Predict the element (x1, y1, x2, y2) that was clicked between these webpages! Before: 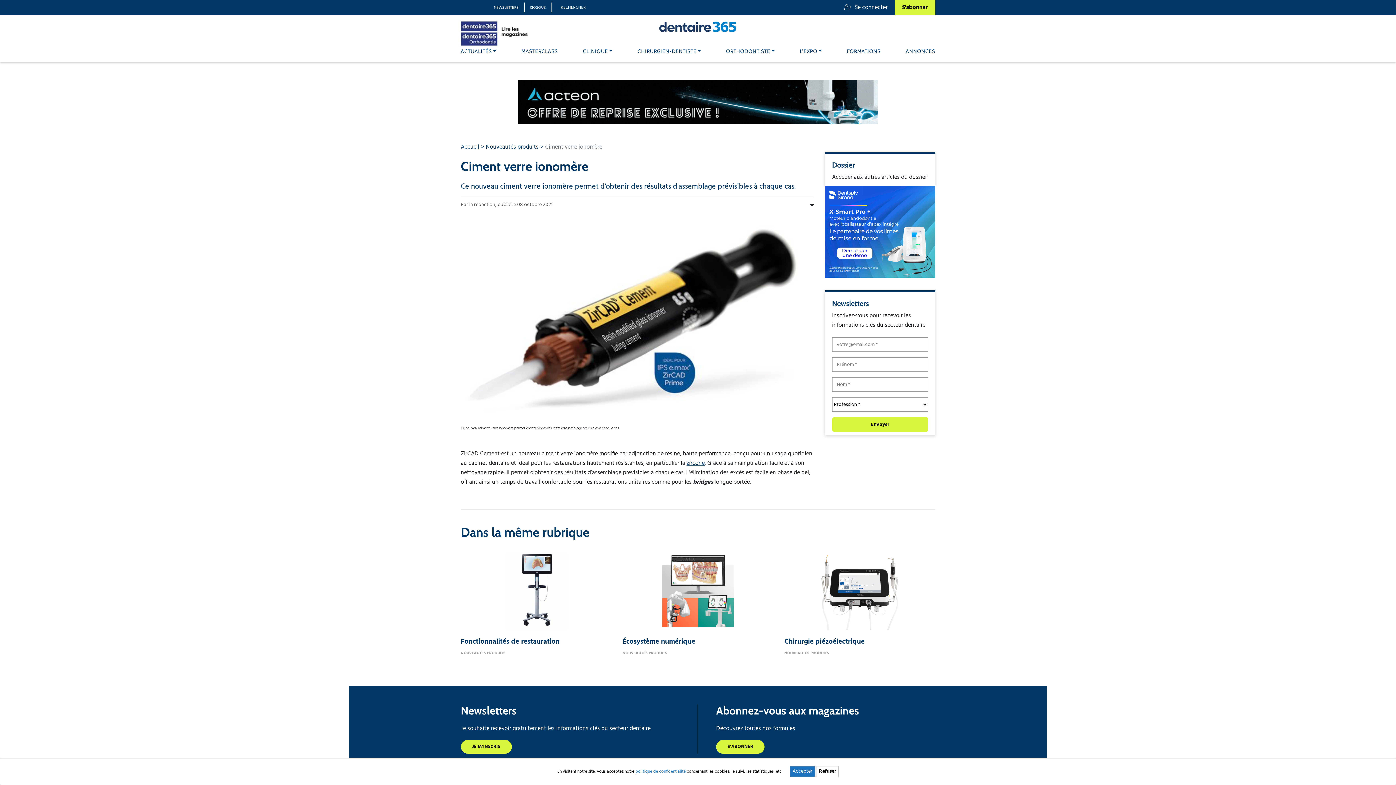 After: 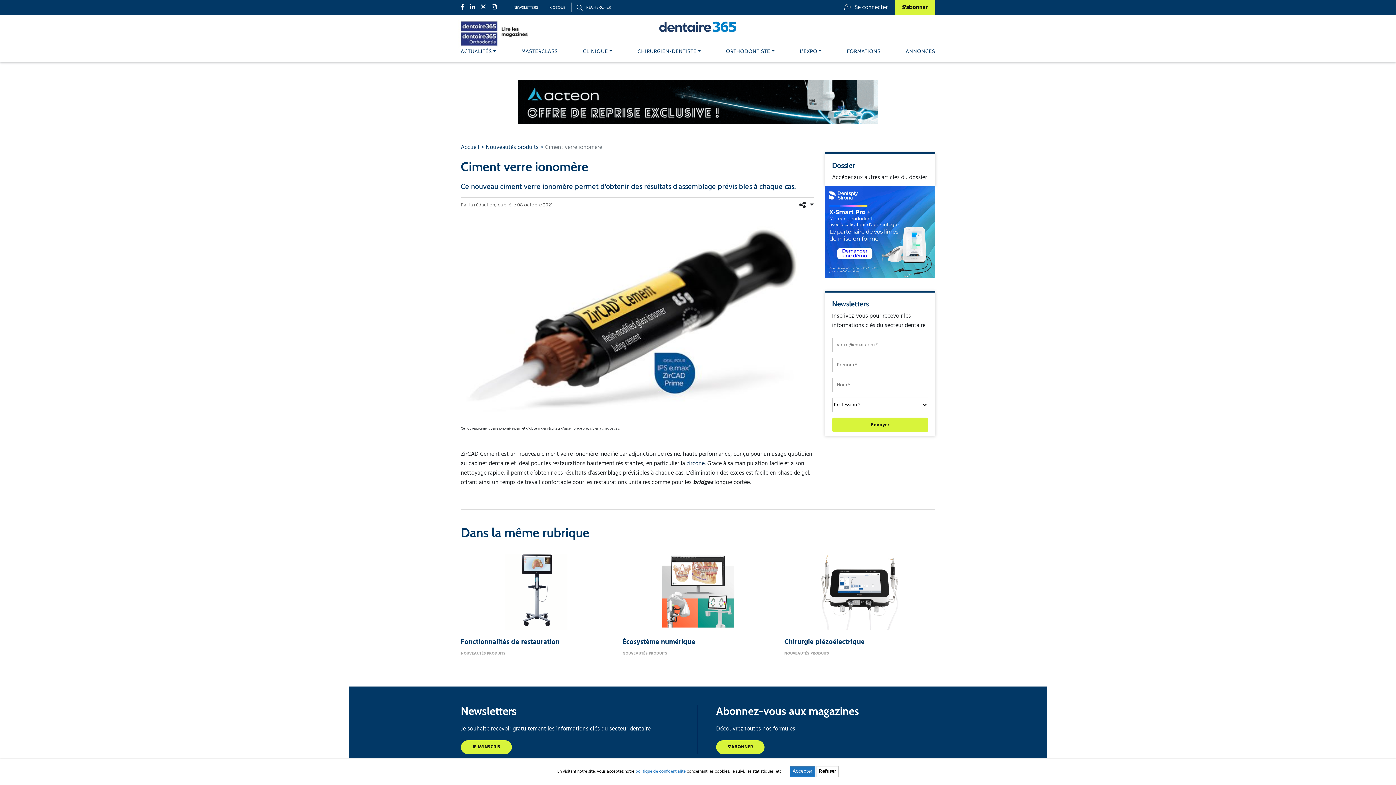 Action: label: zircone bbox: (686, 458, 704, 468)